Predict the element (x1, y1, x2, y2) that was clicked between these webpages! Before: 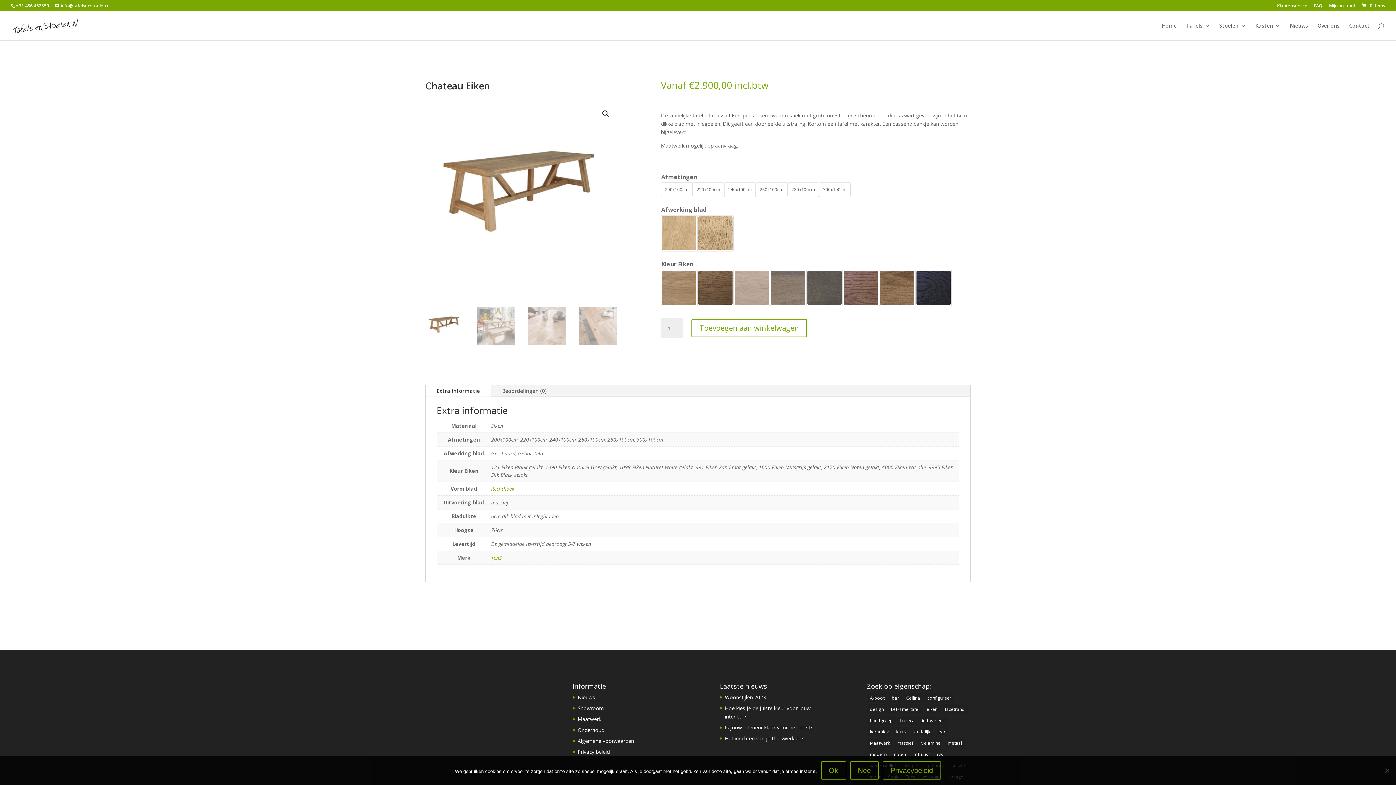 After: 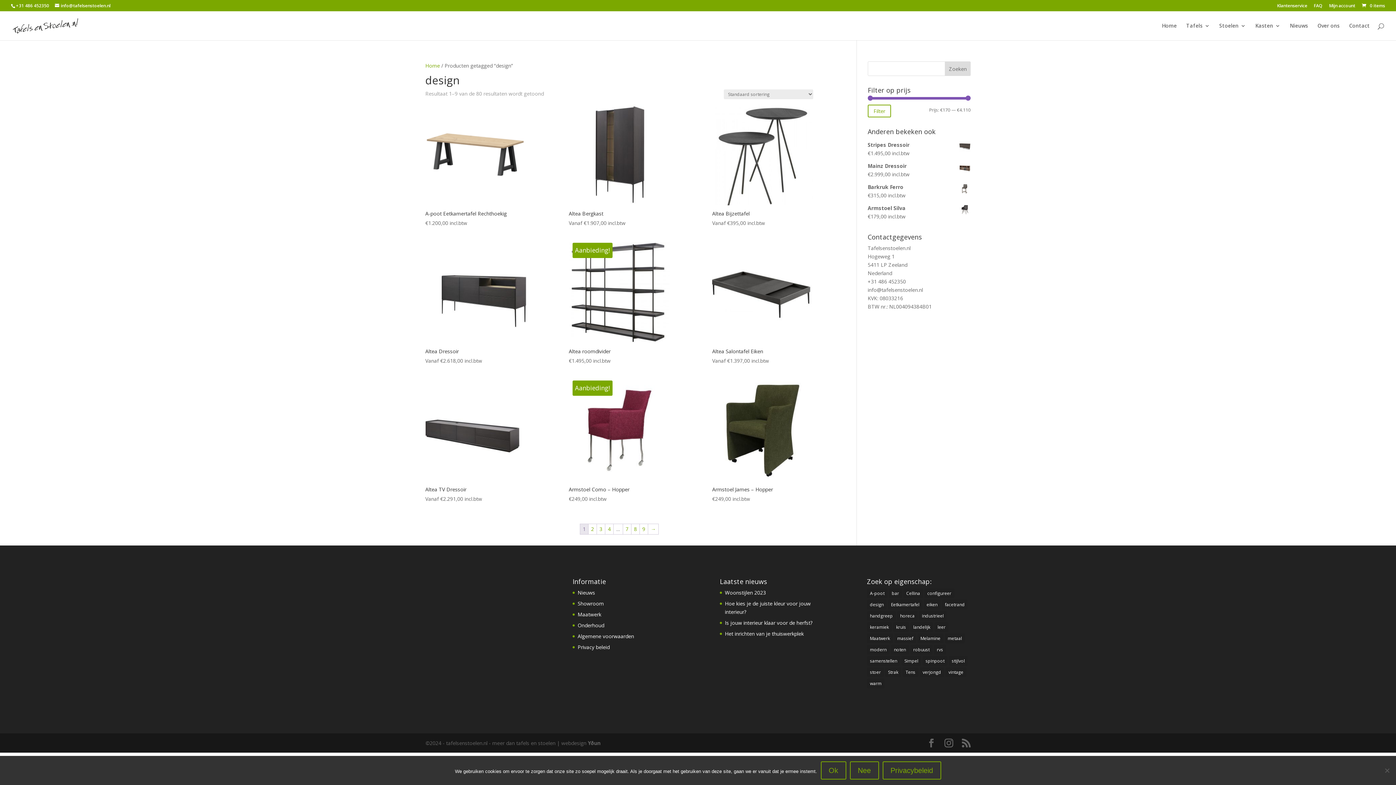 Action: bbox: (867, 704, 886, 714) label: design (80 items)